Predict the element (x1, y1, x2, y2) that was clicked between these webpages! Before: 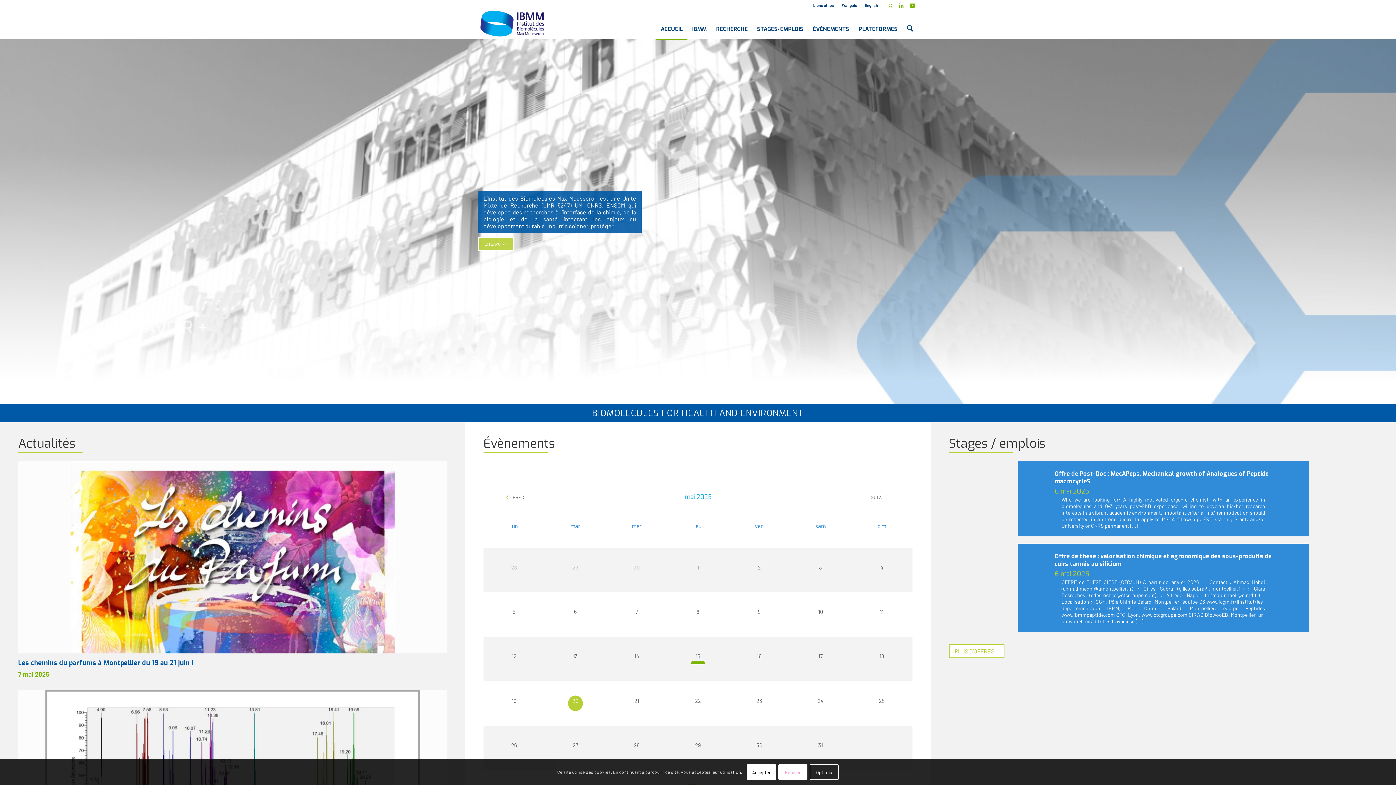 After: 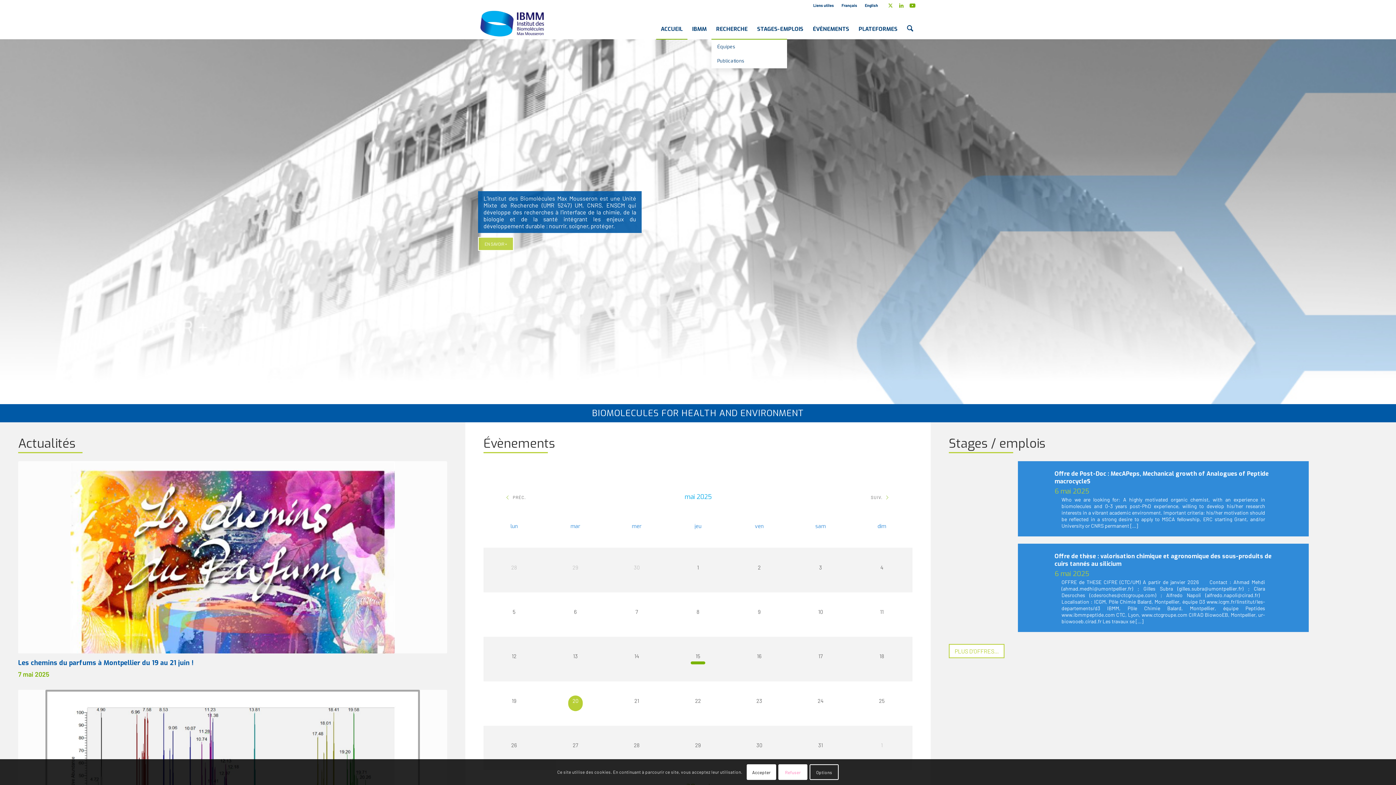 Action: bbox: (711, 7, 752, 39) label: RECHERCHE